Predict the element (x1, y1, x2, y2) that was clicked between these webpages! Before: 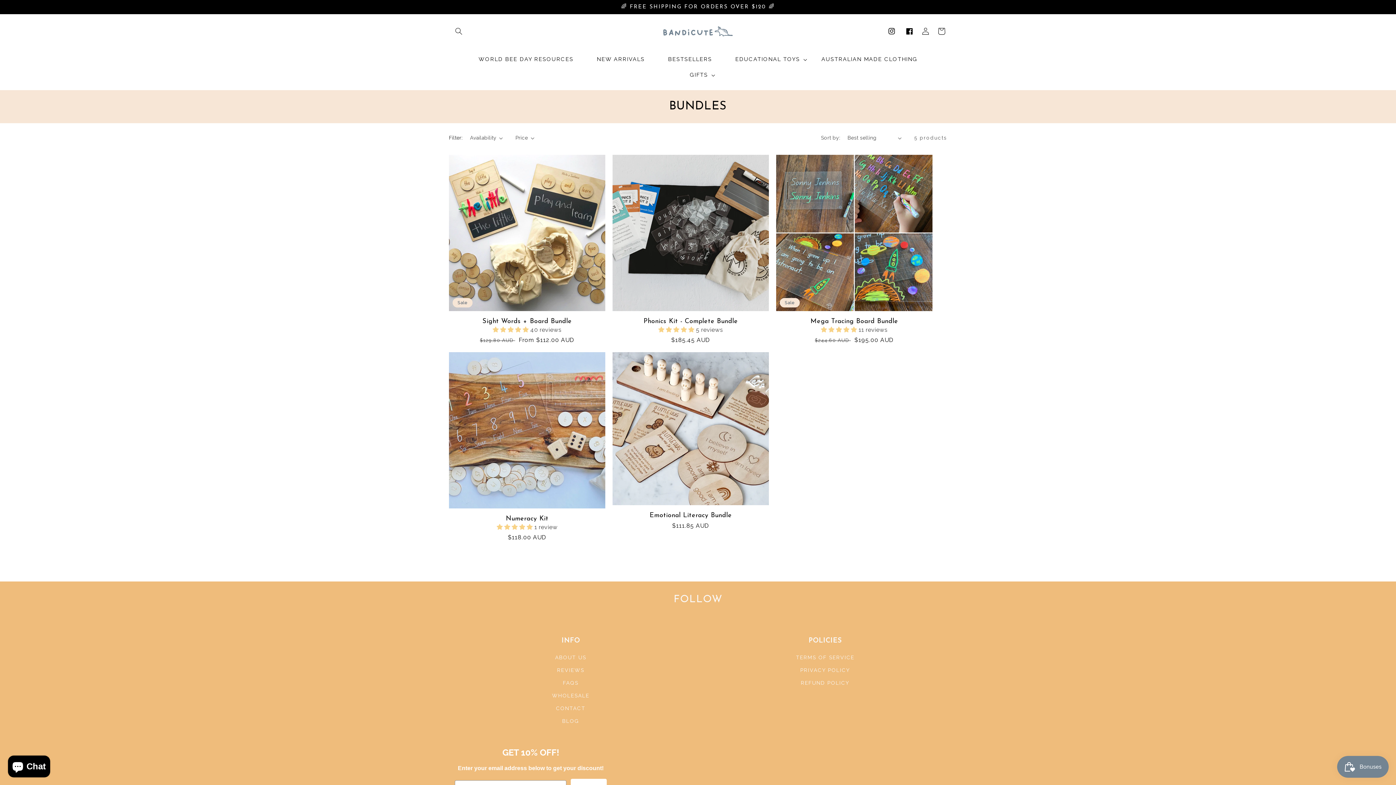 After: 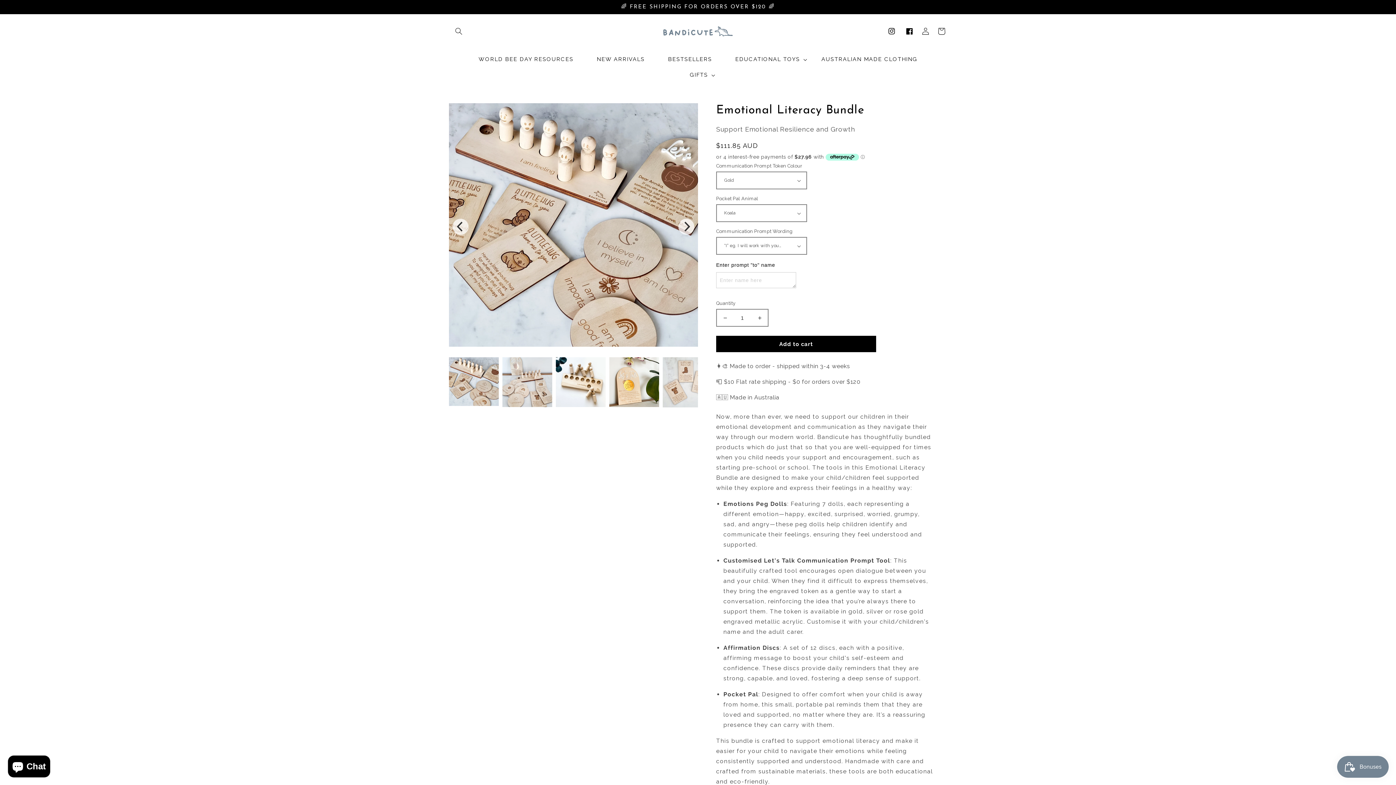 Action: bbox: (612, 511, 769, 519) label: Emotional Literacy Bundle